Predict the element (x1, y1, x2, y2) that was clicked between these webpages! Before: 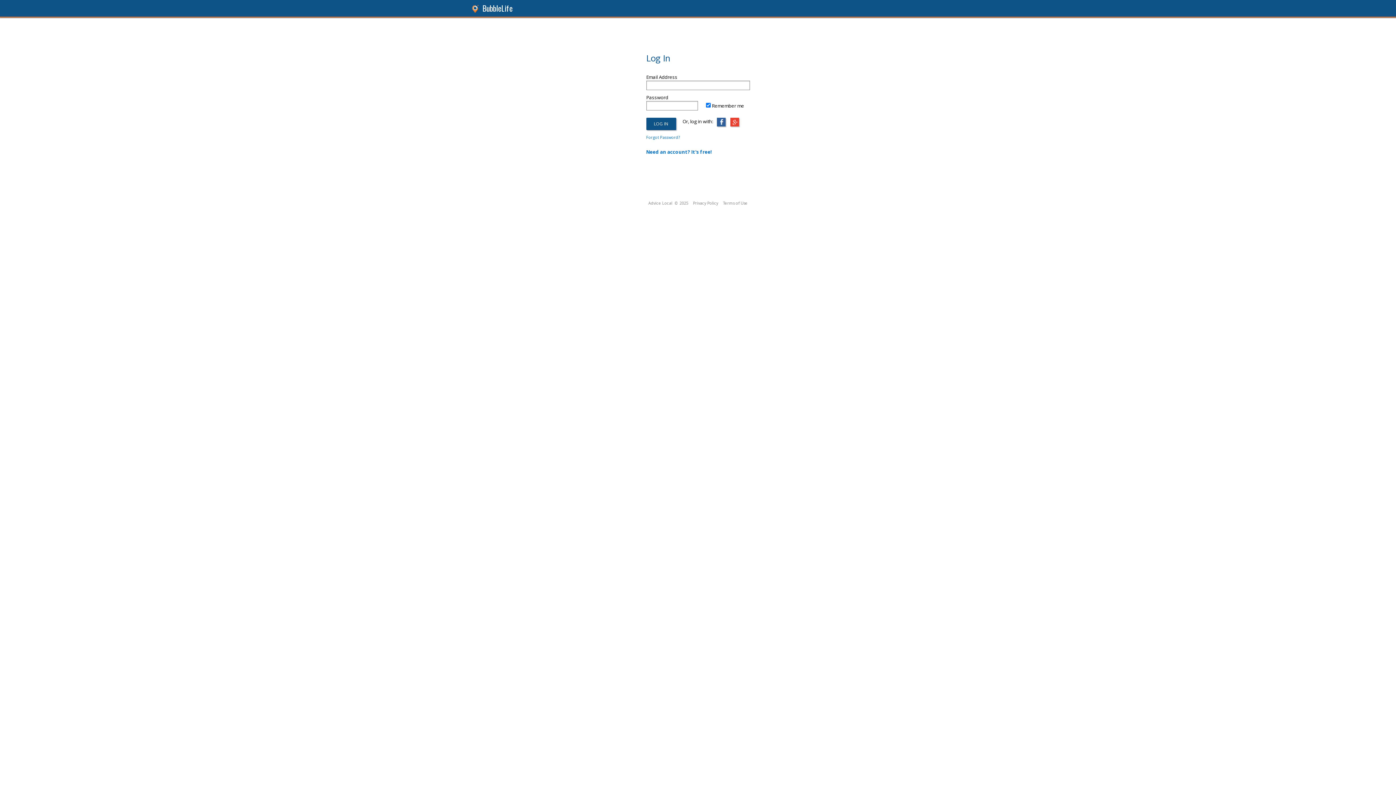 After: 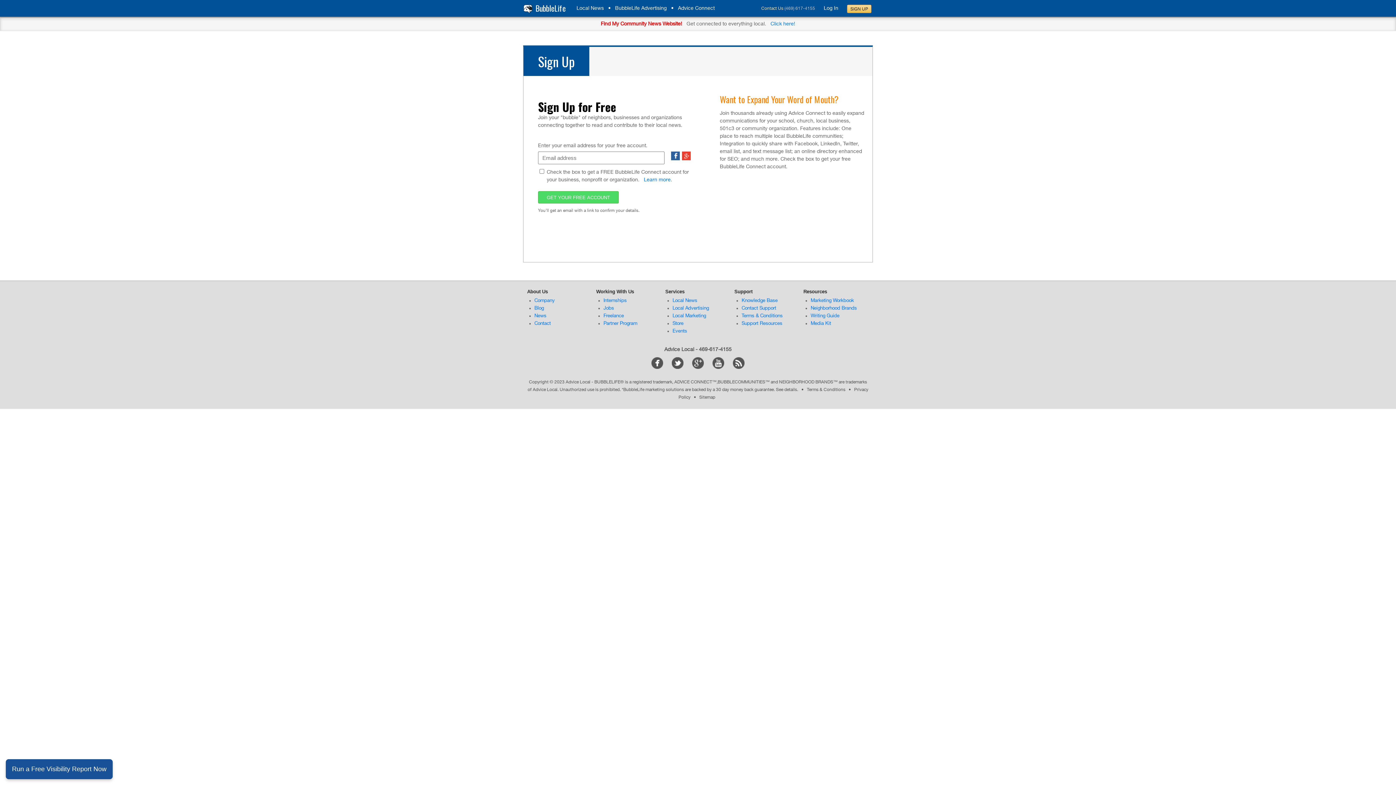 Action: bbox: (646, 147, 712, 154) label: Need an account? It's free!